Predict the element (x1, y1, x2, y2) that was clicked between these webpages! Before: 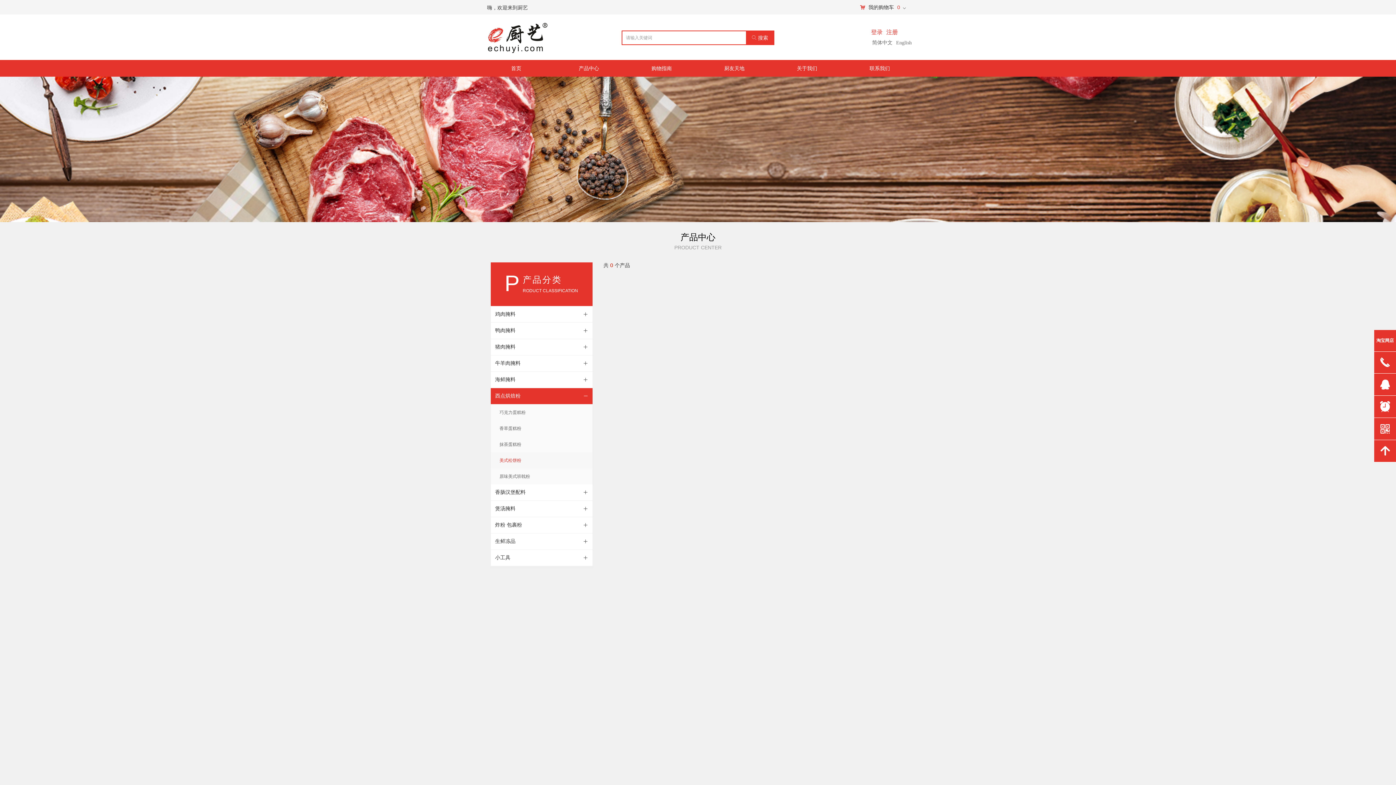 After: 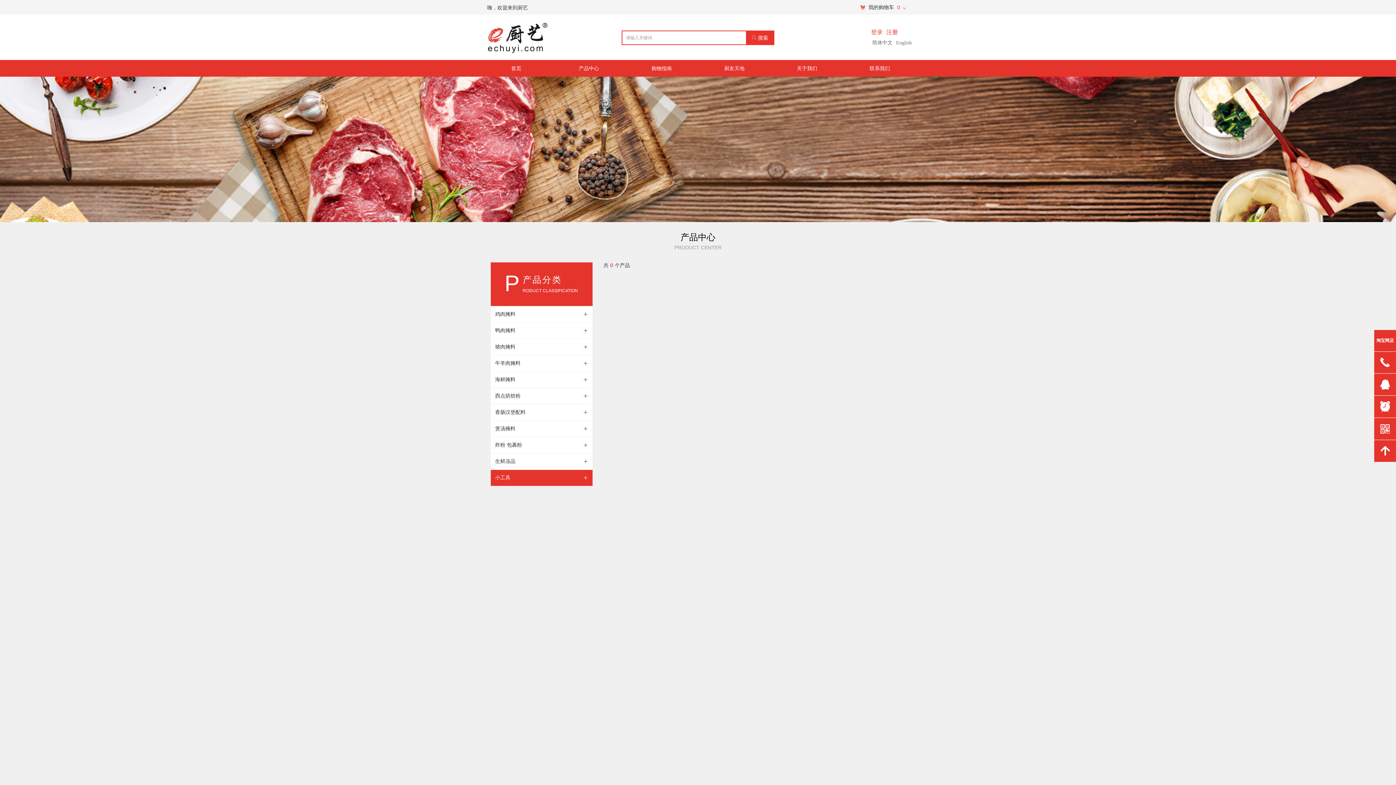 Action: label: ꄶ
小工具 bbox: (490, 550, 592, 566)